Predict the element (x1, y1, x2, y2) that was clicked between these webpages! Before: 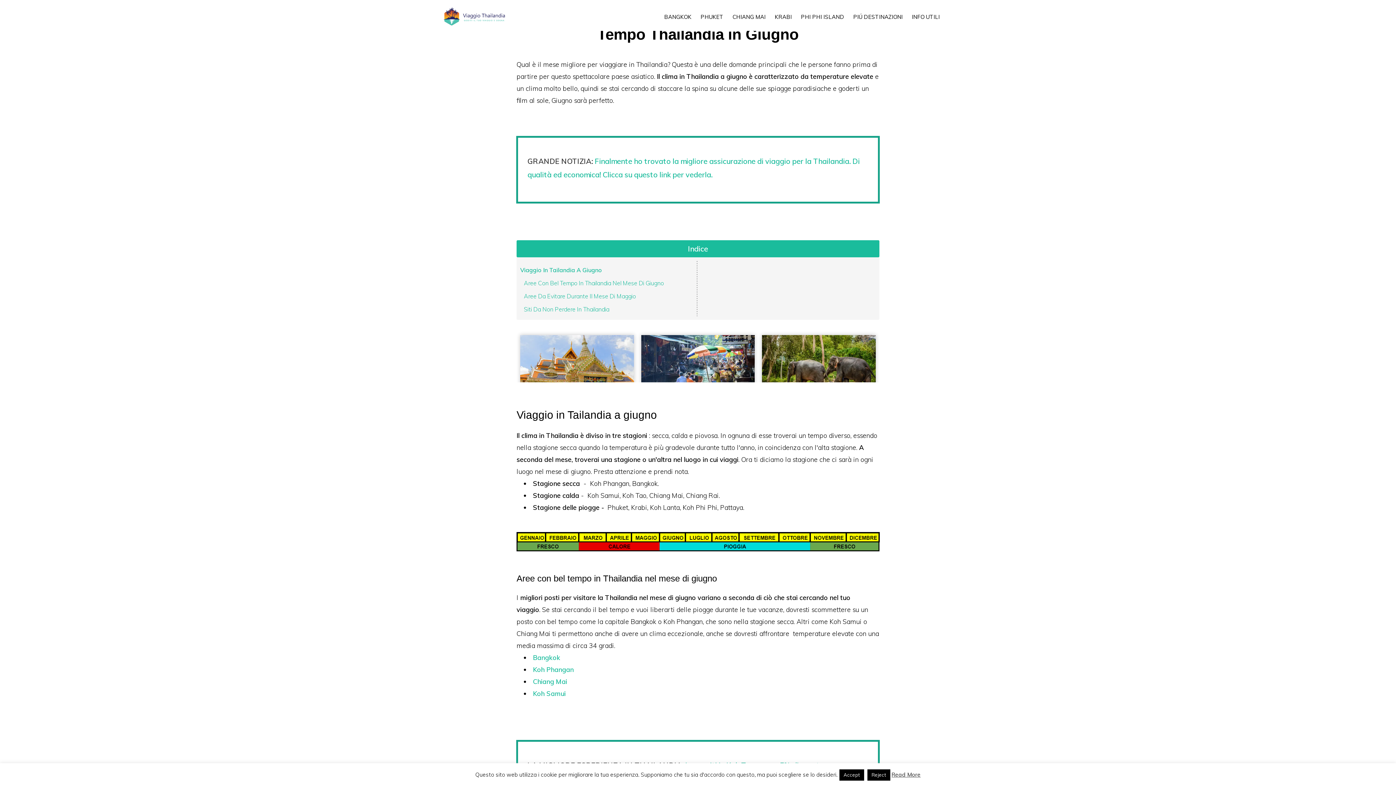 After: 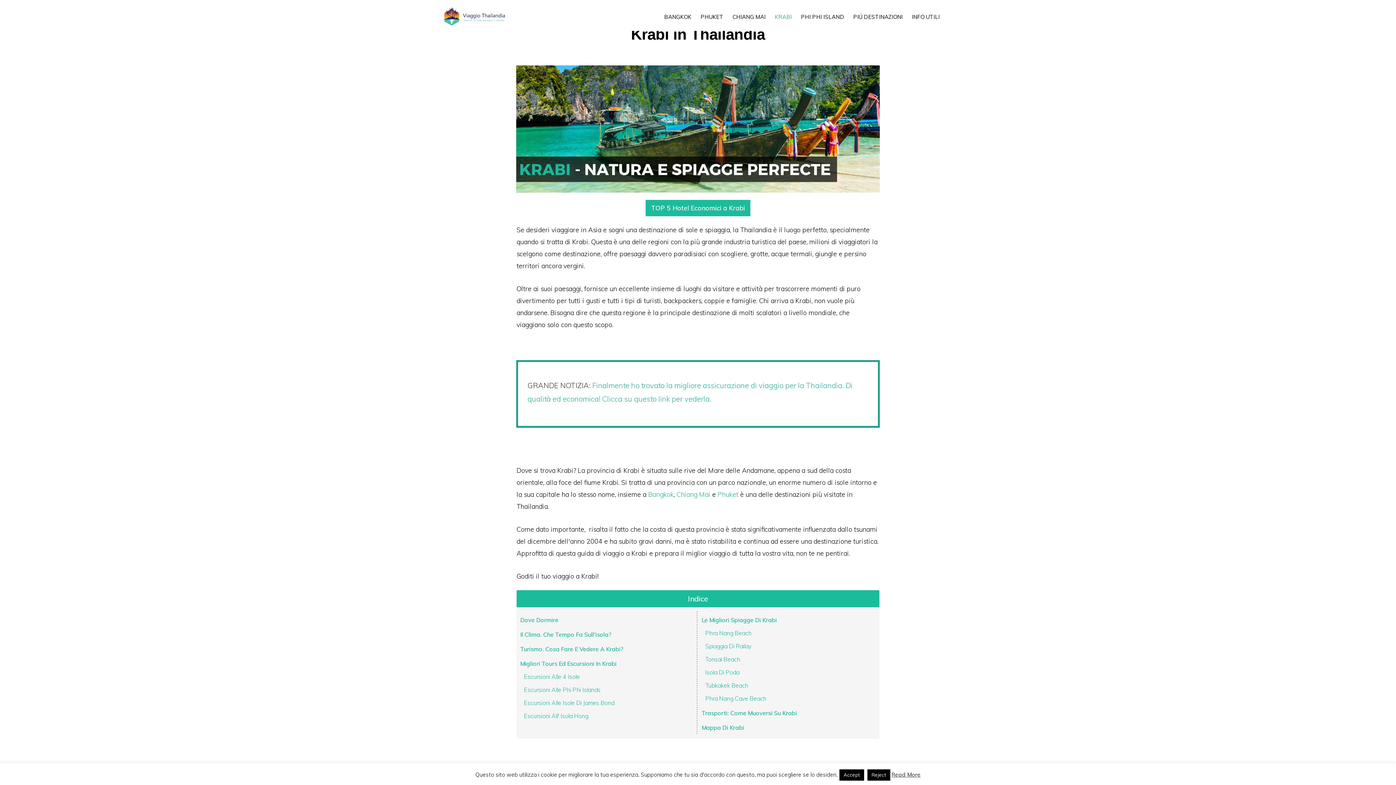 Action: bbox: (771, 6, 795, 26) label: KRABI